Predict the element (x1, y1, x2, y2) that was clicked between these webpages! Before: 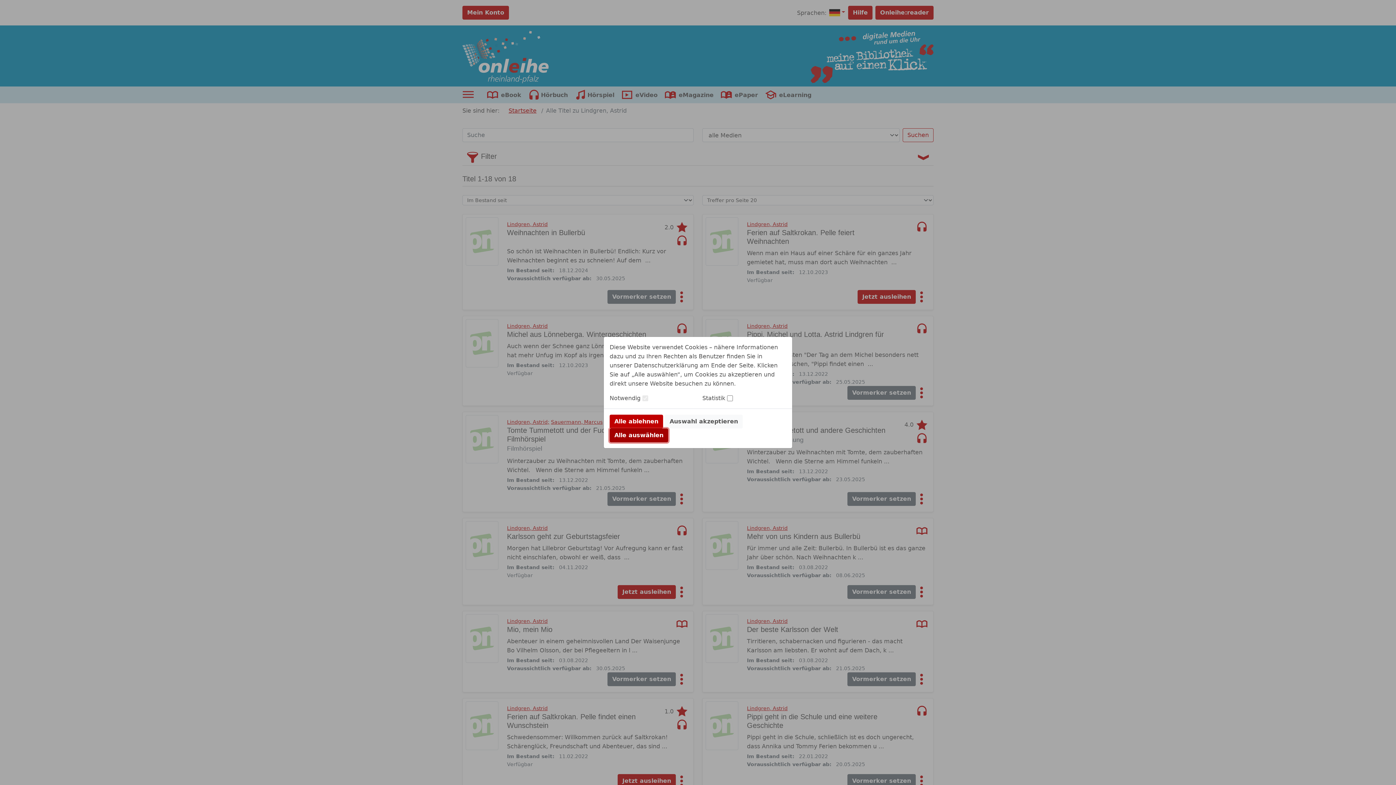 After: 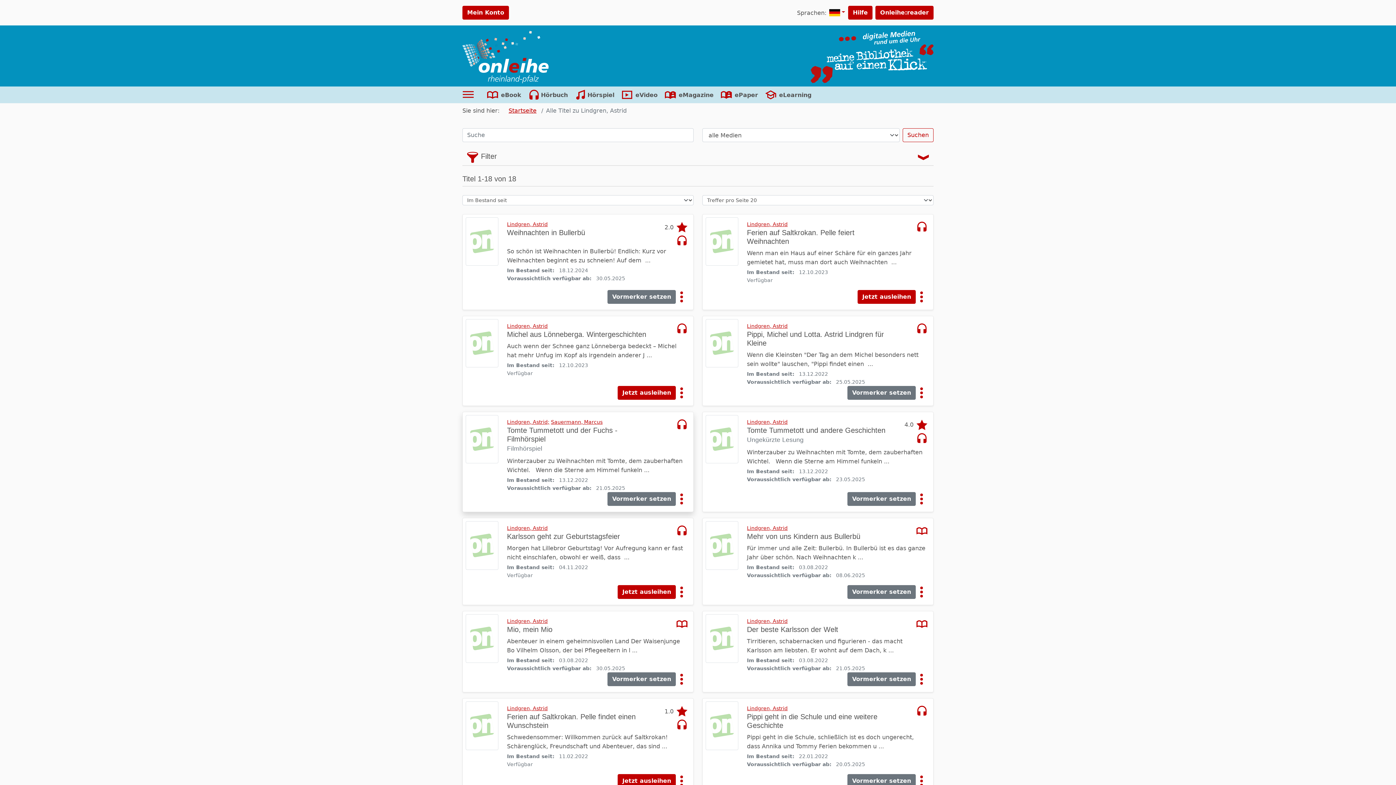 Action: bbox: (609, 414, 663, 428) label: Alle ablehnen